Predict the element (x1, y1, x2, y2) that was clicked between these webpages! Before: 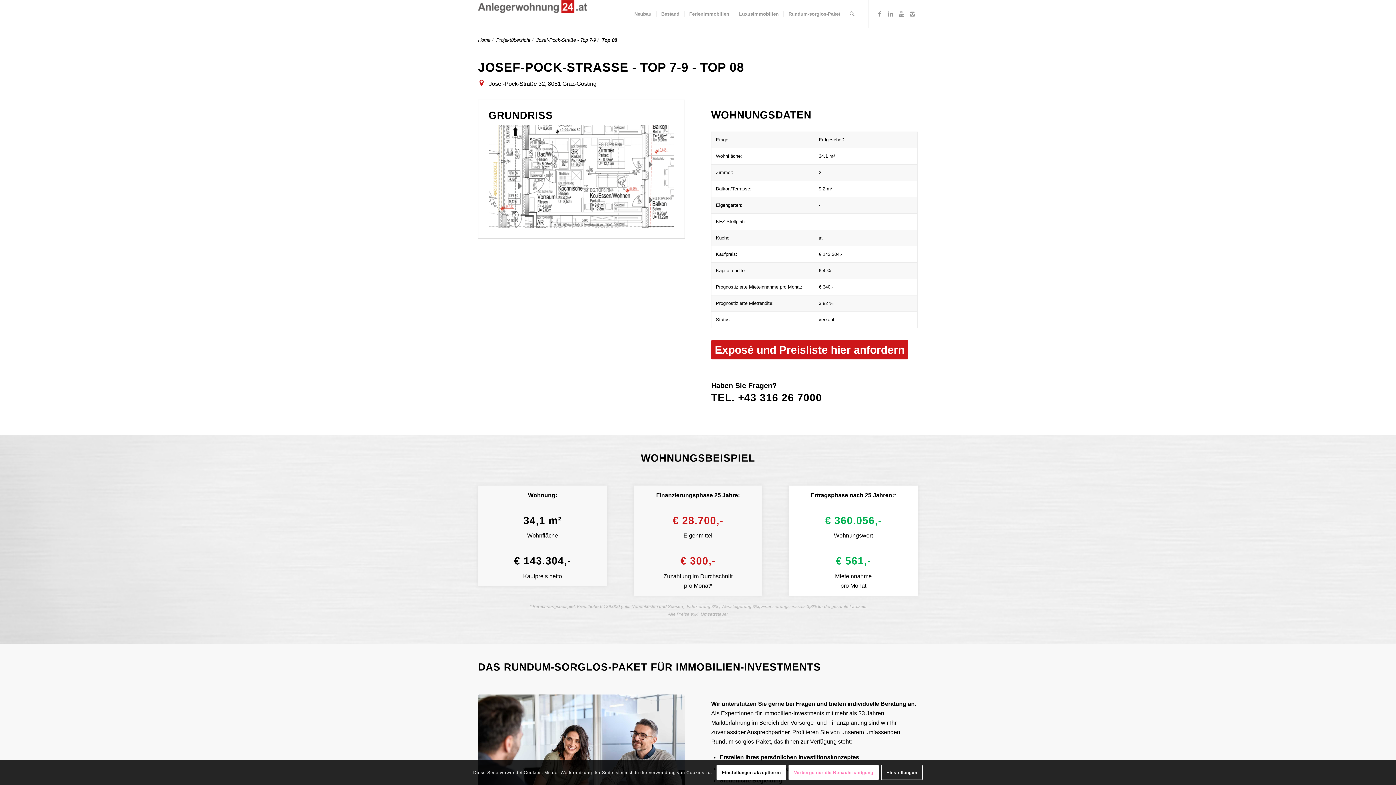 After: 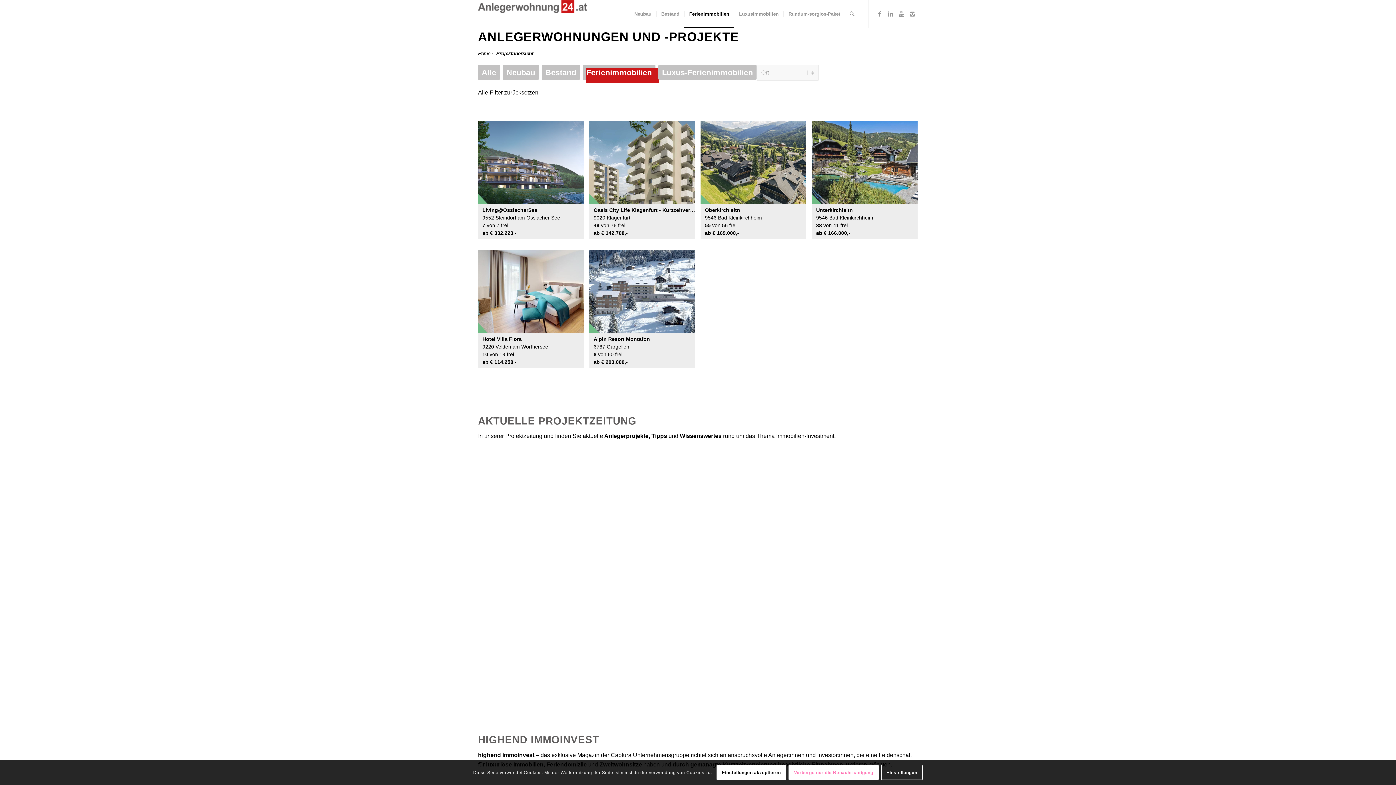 Action: bbox: (684, 0, 734, 27) label: Ferienimmobilien